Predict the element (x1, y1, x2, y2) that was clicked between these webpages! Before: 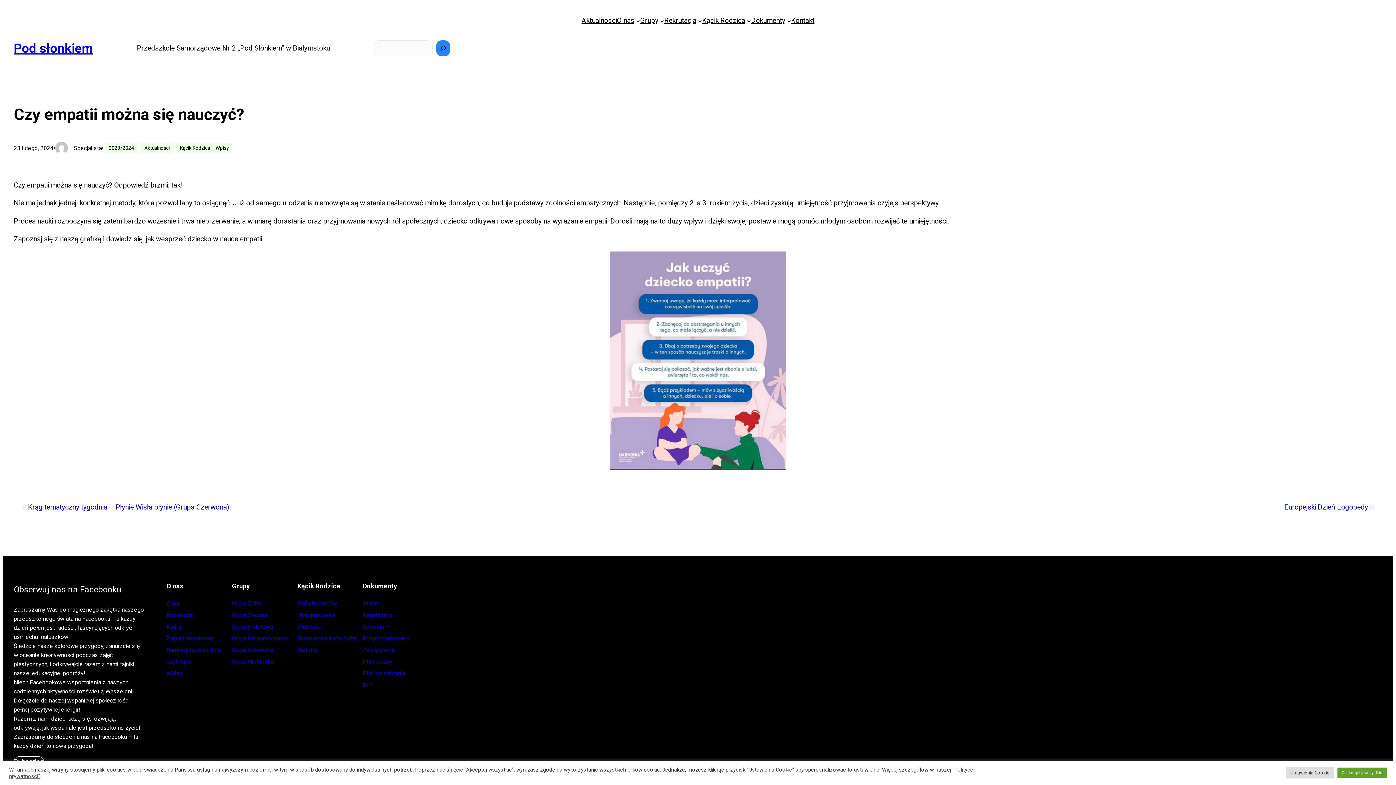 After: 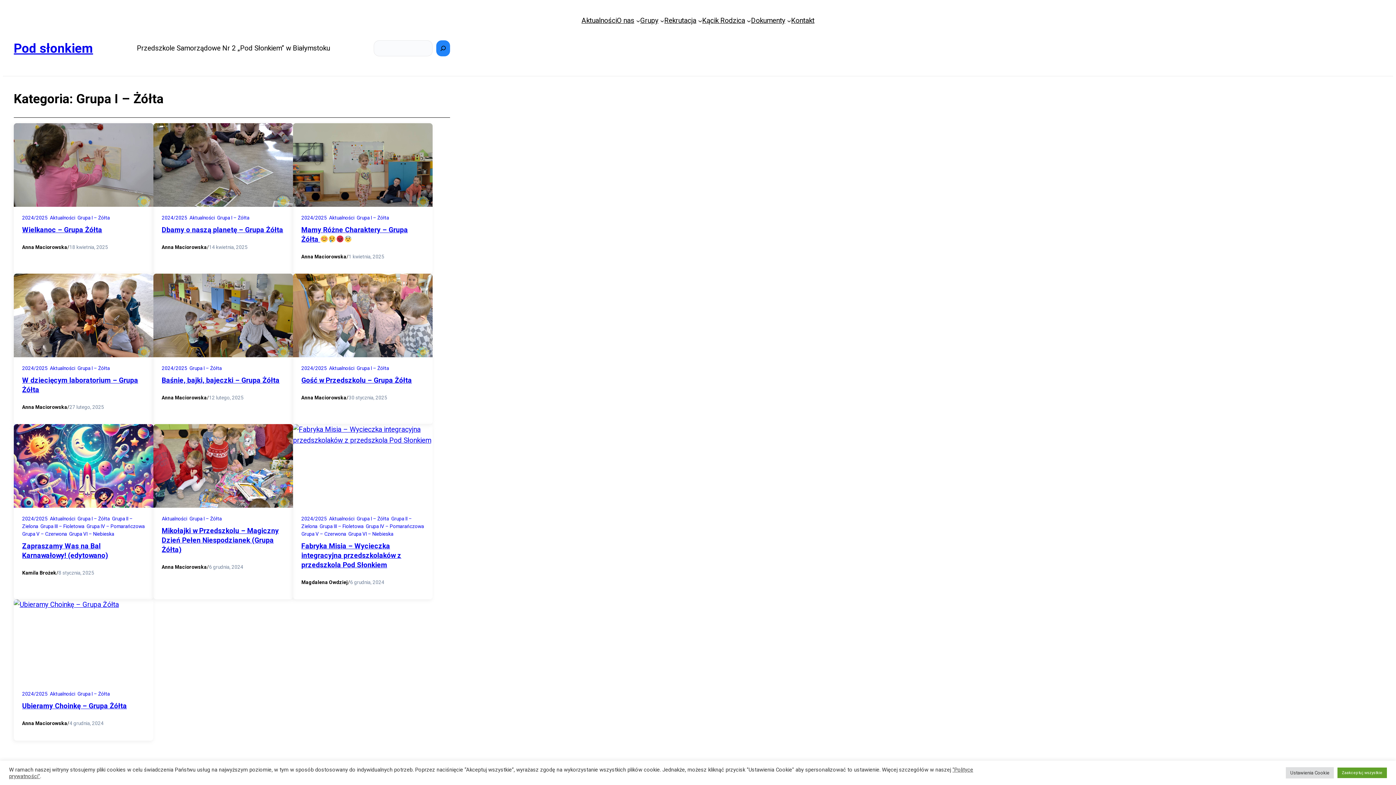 Action: bbox: (232, 600, 261, 607) label: Grupa Żółta